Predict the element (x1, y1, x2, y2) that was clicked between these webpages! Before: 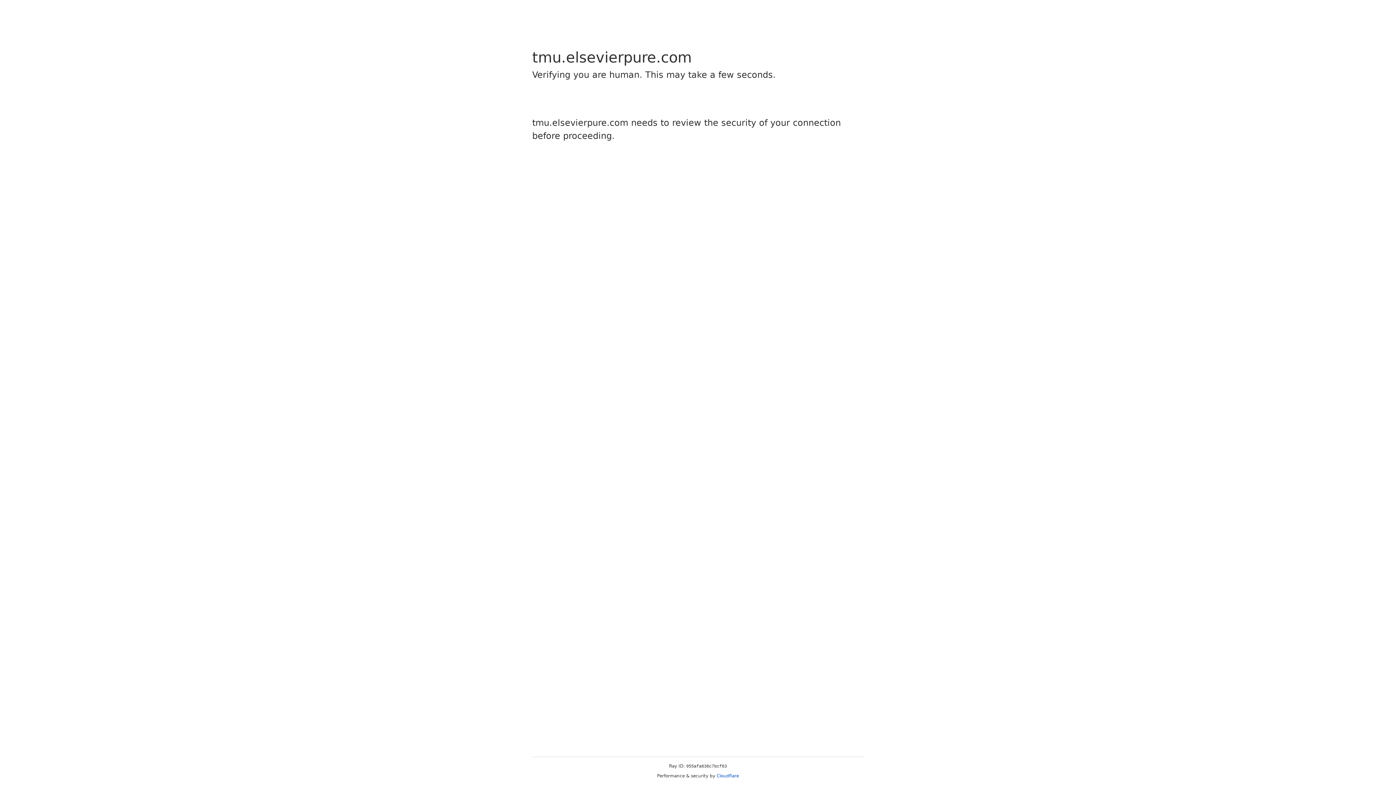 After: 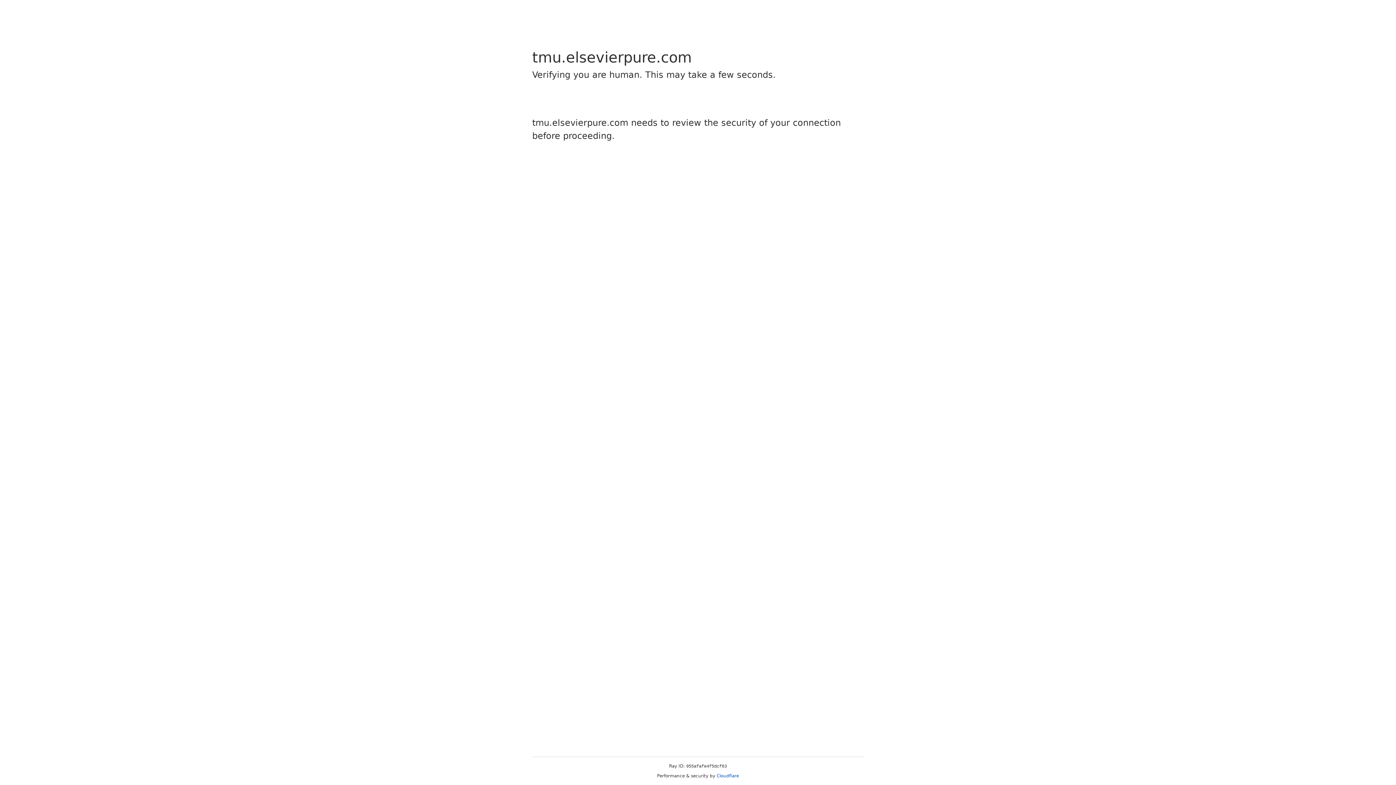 Action: bbox: (716, 773, 739, 778) label: Cloudflare